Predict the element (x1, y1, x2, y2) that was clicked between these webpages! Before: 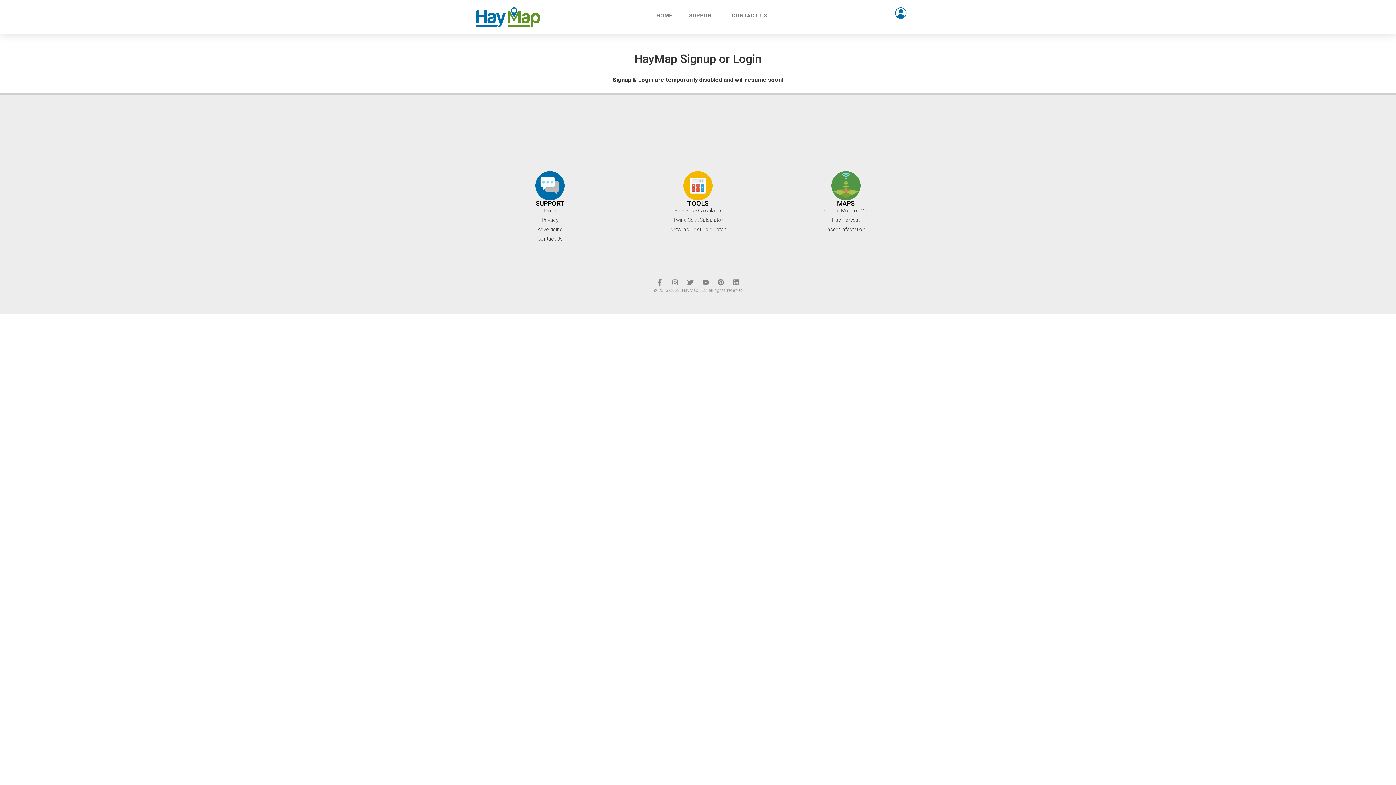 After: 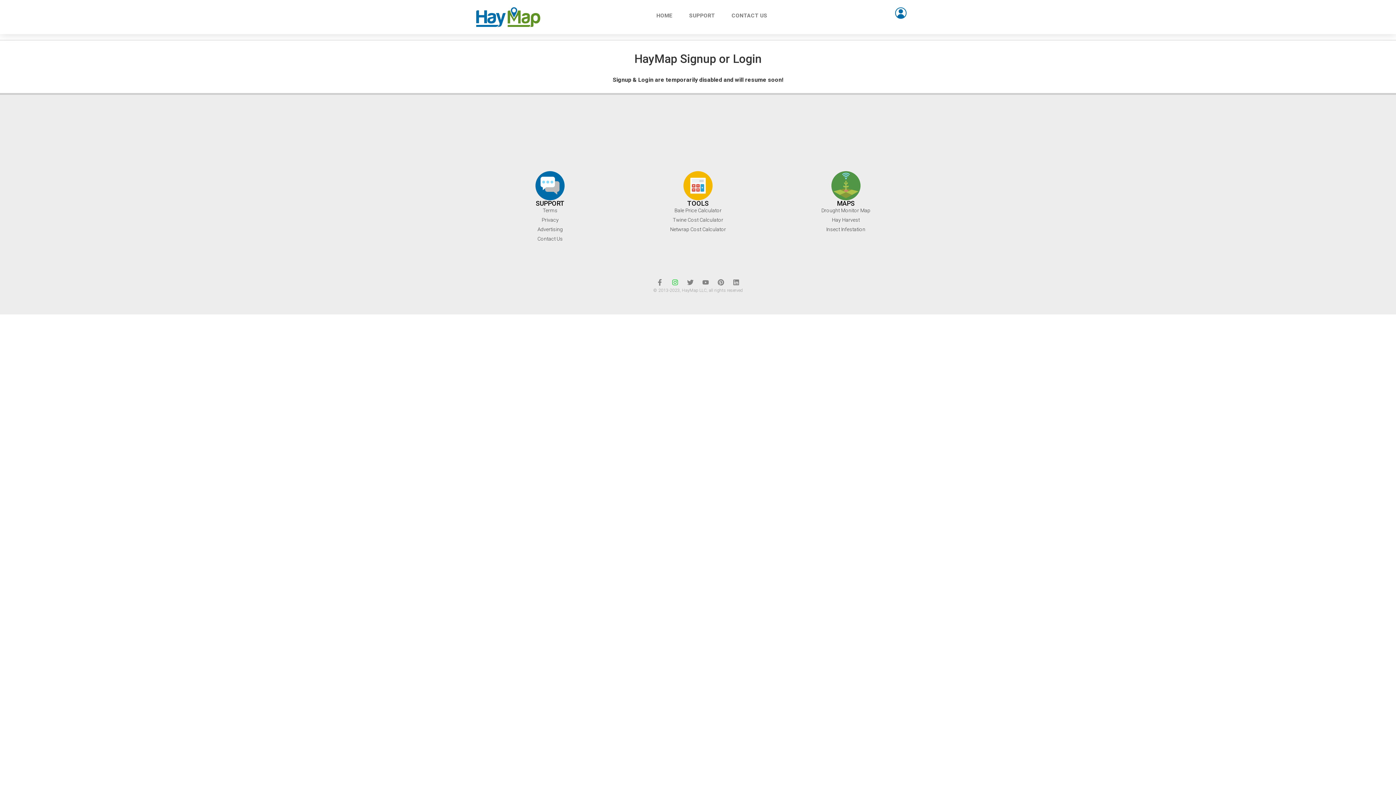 Action: bbox: (672, 279, 678, 285) label: Instagram